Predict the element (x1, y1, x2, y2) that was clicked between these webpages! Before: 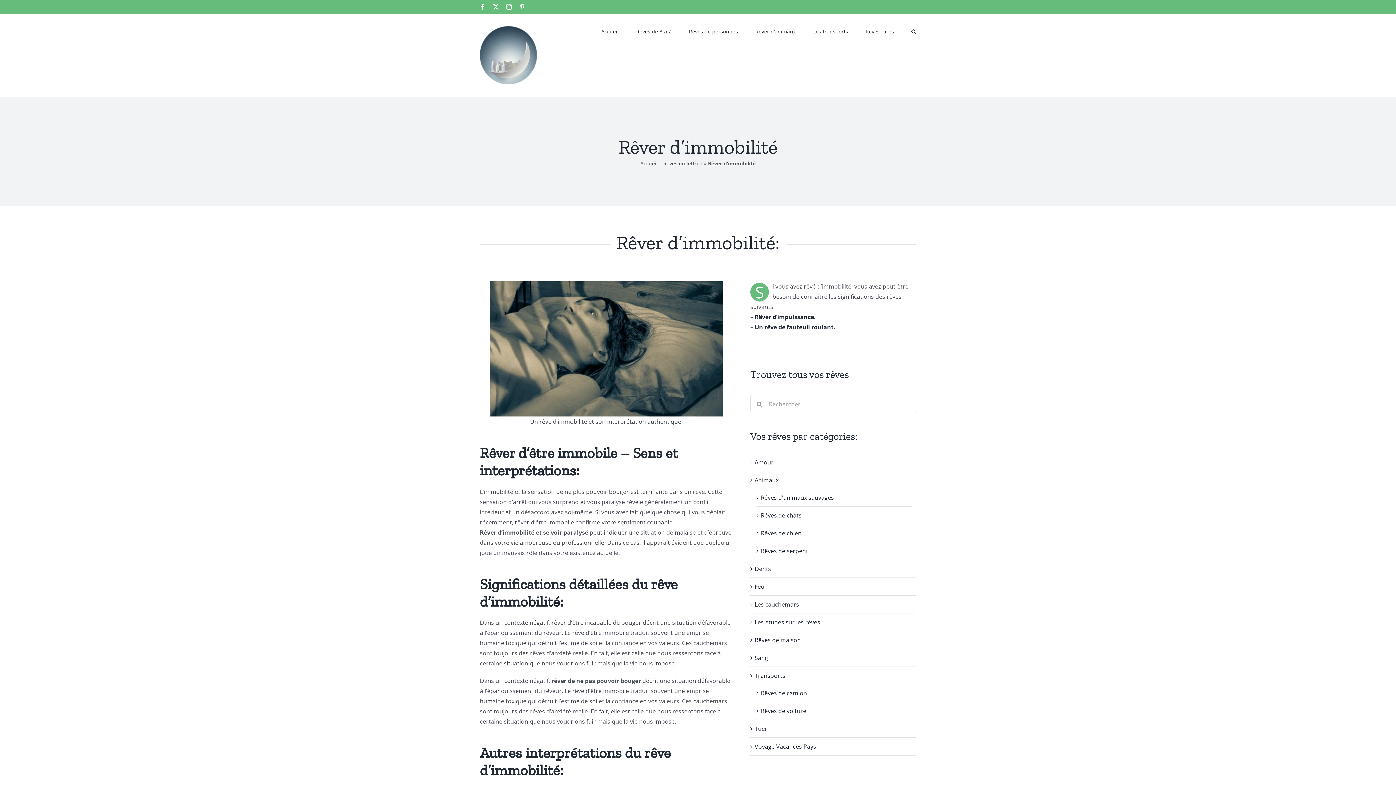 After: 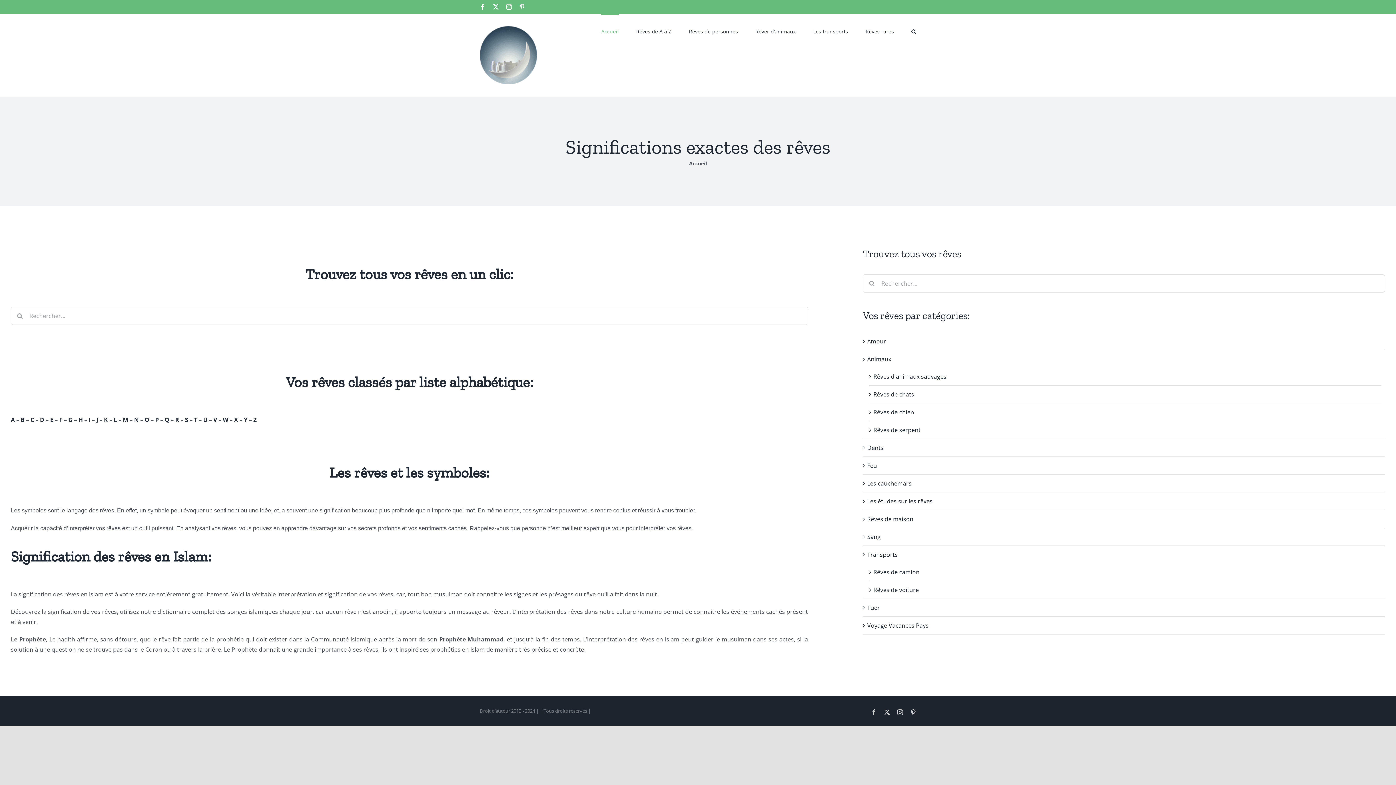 Action: label: Accueil bbox: (601, 13, 618, 48)